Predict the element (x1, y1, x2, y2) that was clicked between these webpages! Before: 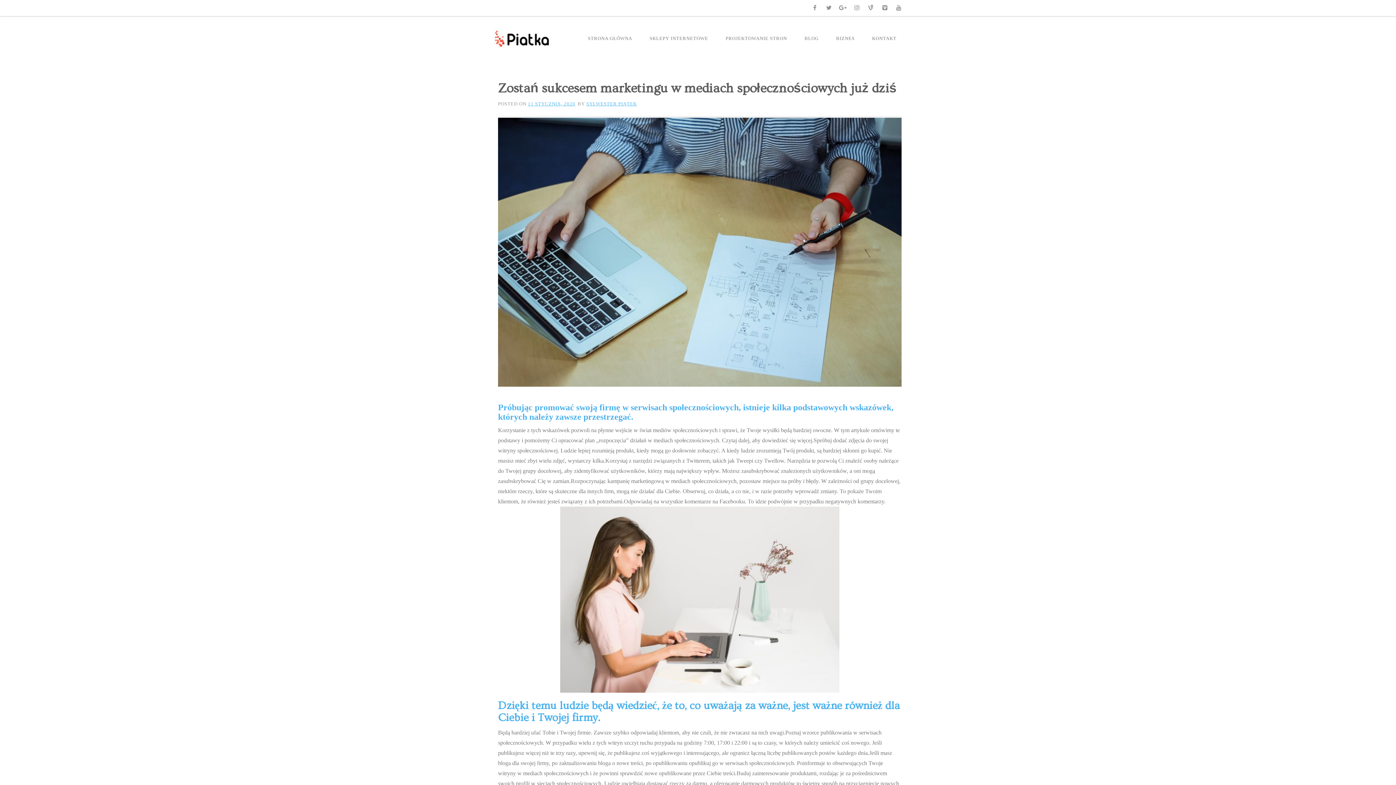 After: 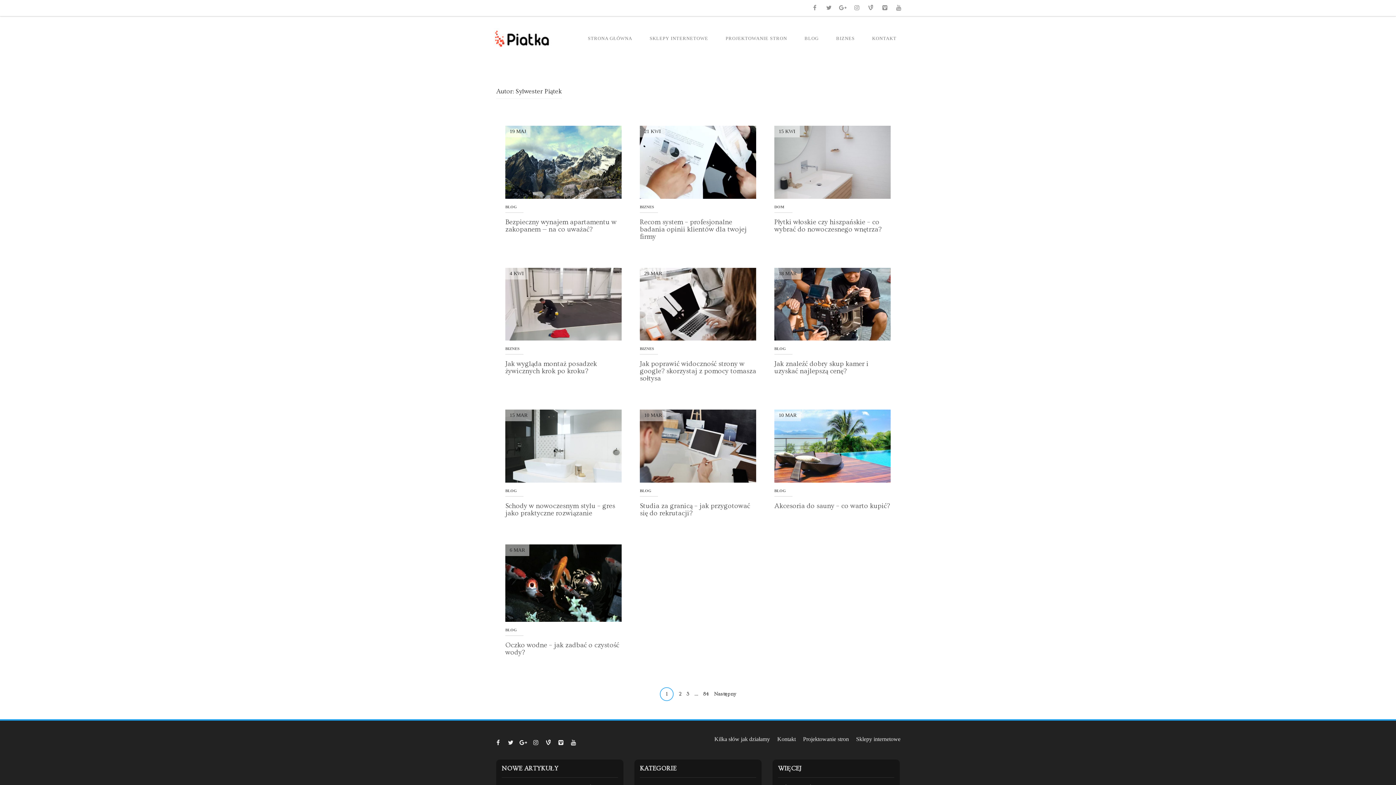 Action: label: SYLWESTER PIĄTEK bbox: (586, 101, 637, 106)